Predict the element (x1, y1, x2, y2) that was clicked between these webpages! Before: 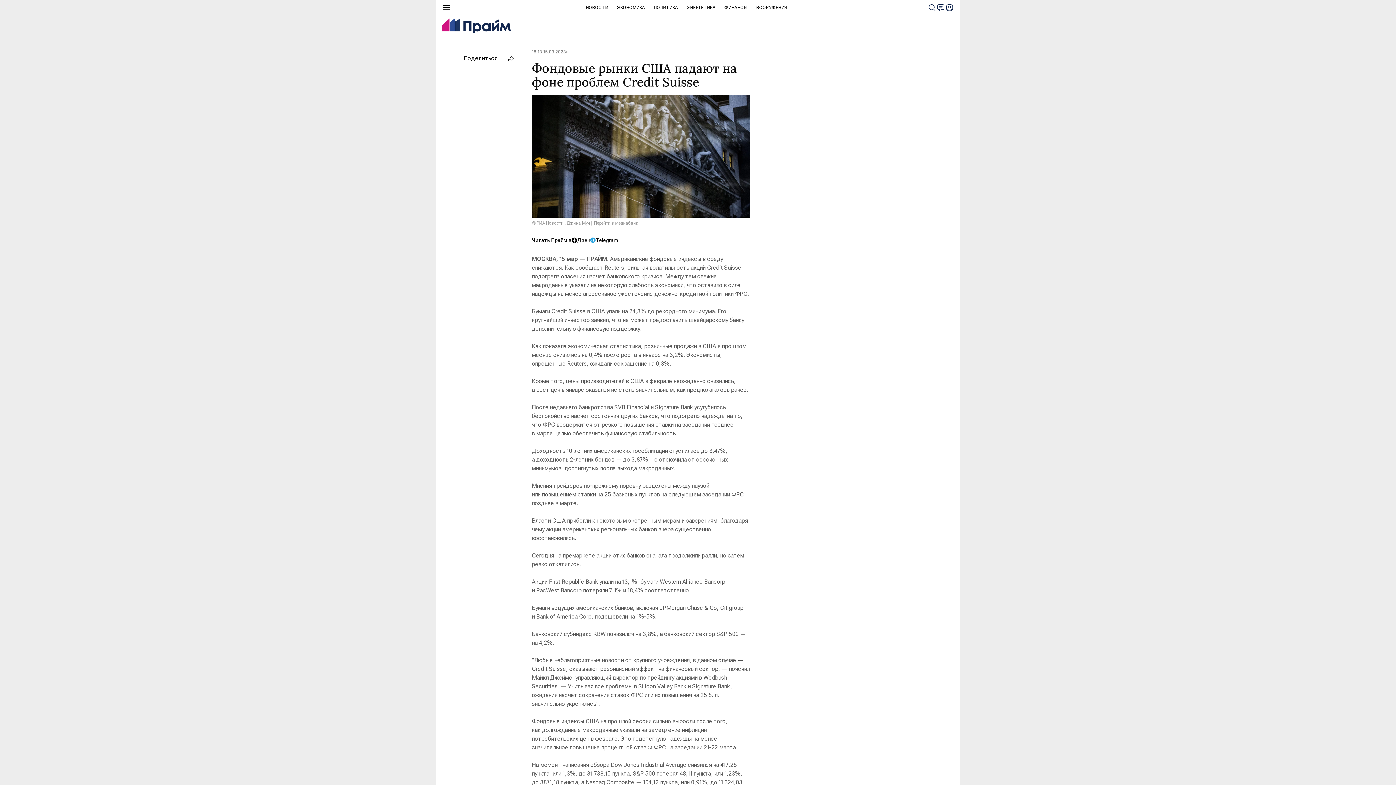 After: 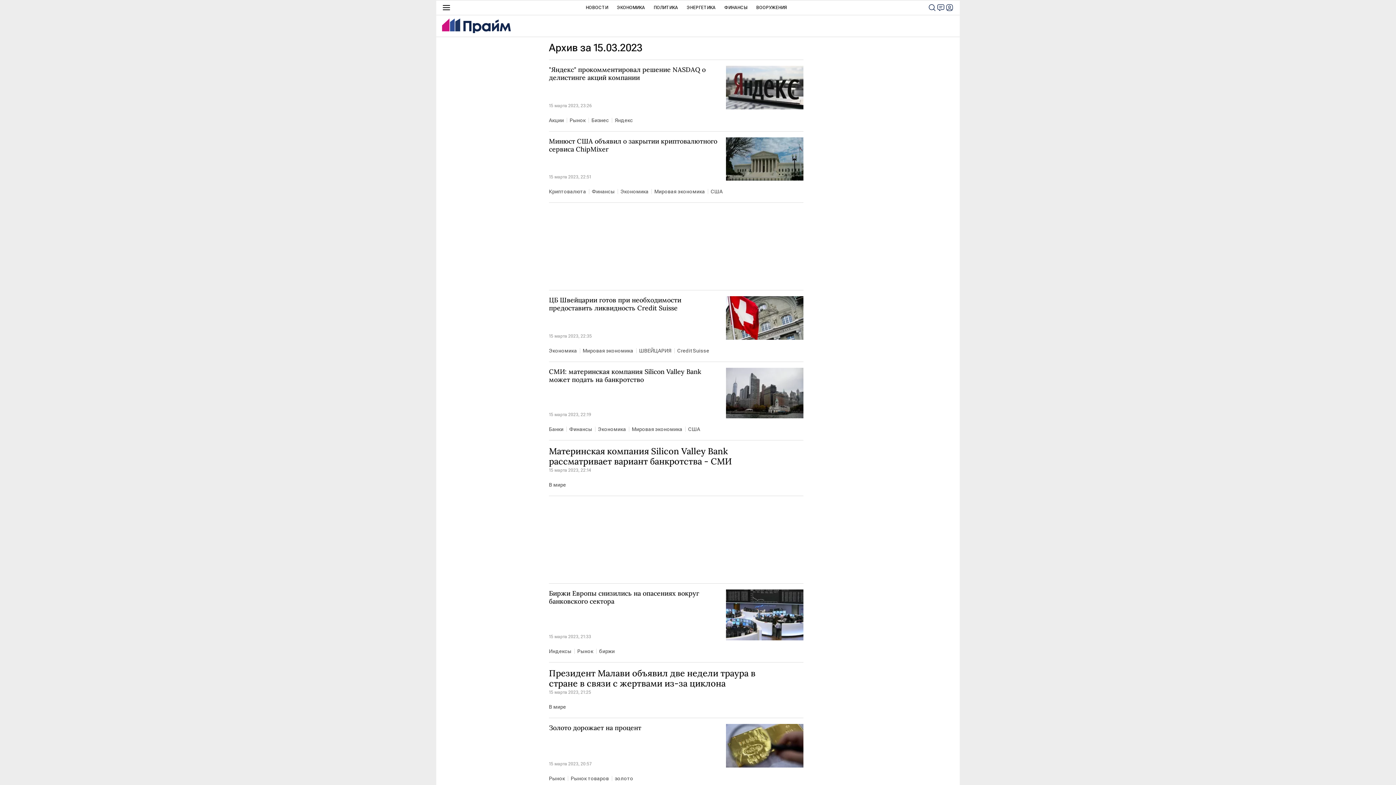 Action: label: 18:13 15.03.2023 bbox: (532, 49, 566, 54)